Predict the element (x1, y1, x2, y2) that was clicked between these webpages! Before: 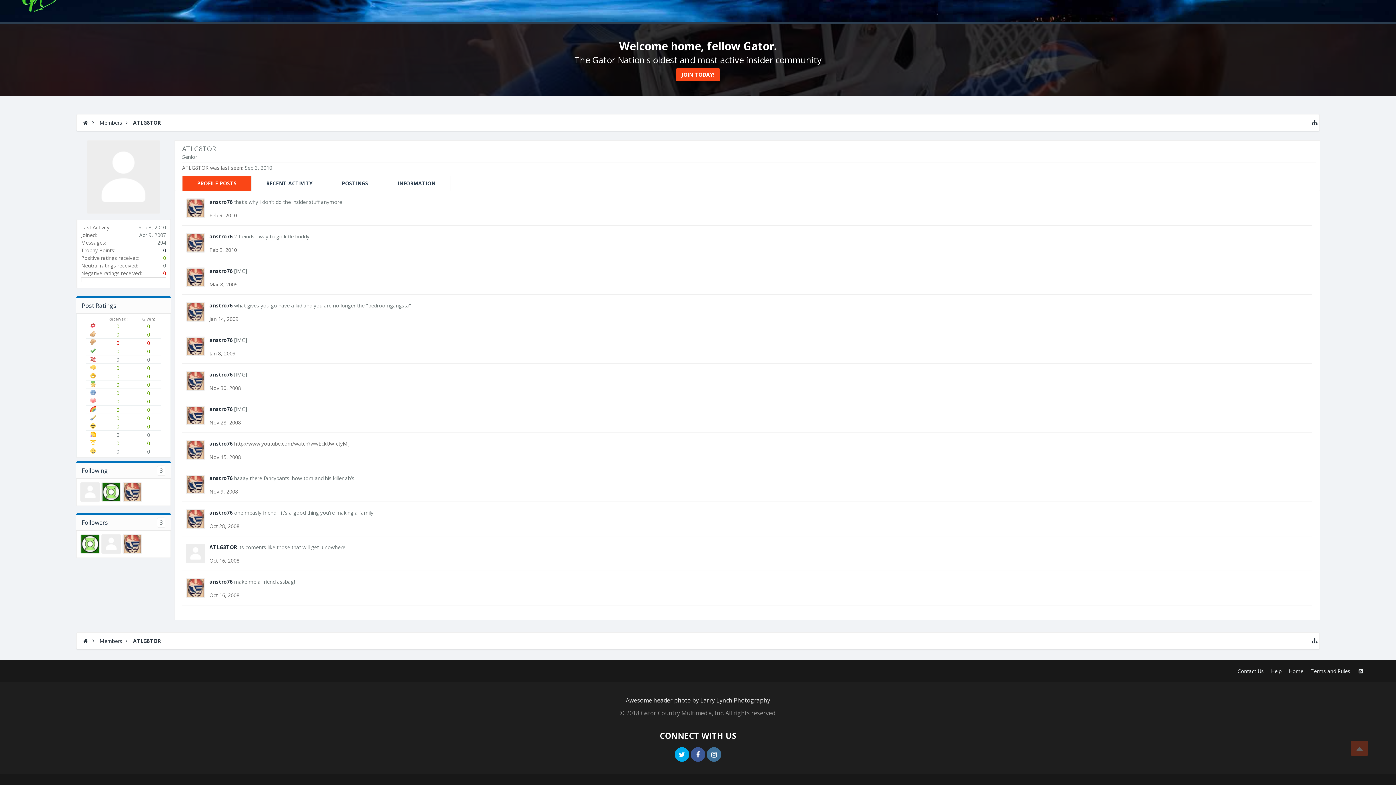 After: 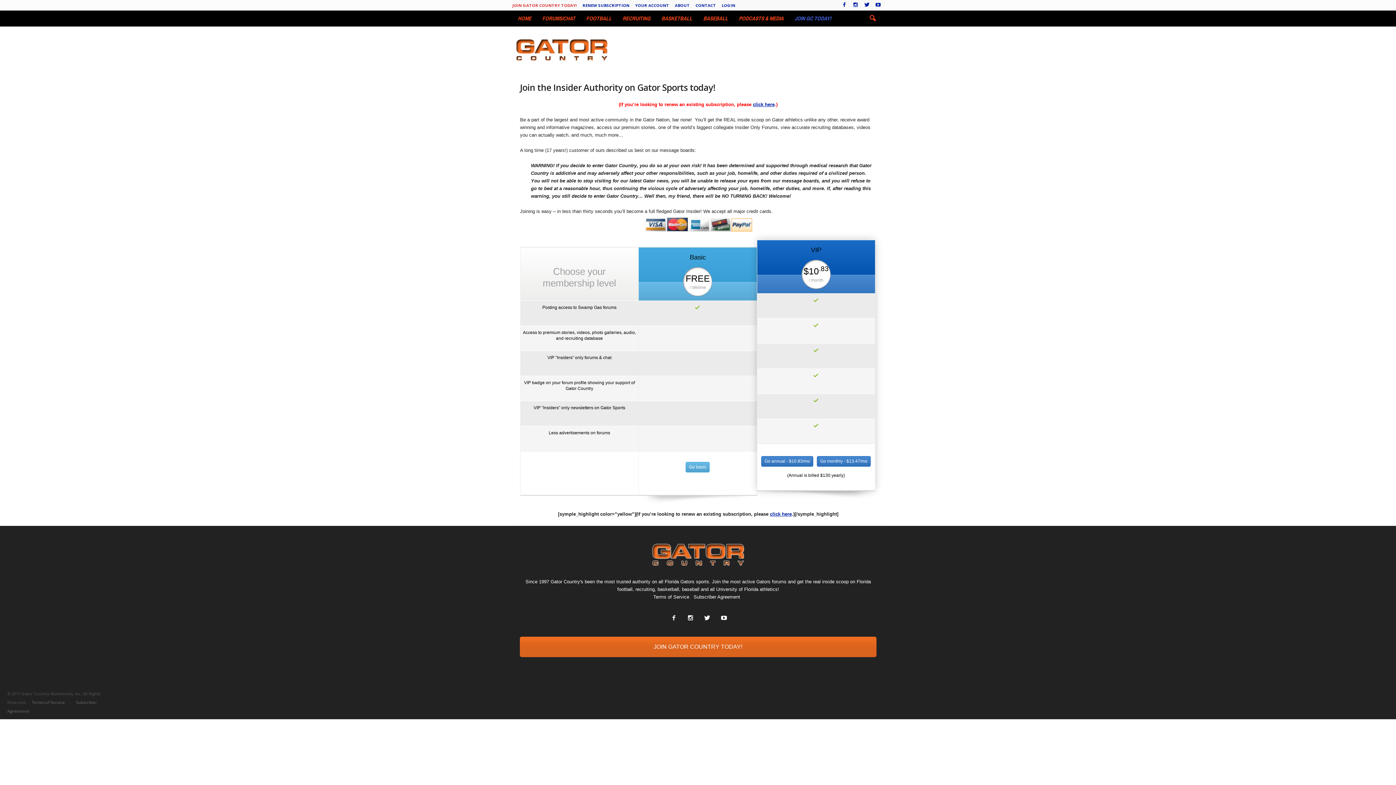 Action: label: JOIN TODAY! bbox: (675, 68, 720, 81)